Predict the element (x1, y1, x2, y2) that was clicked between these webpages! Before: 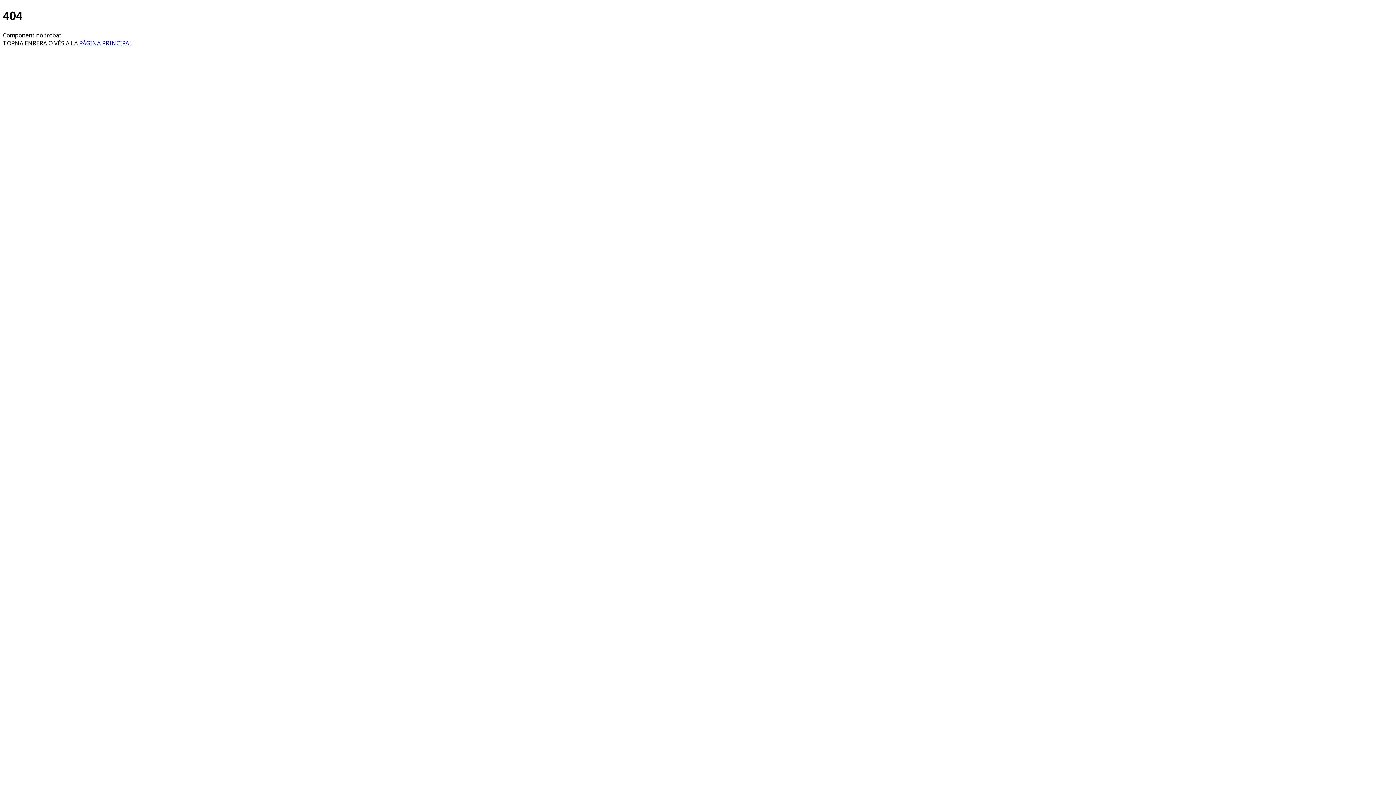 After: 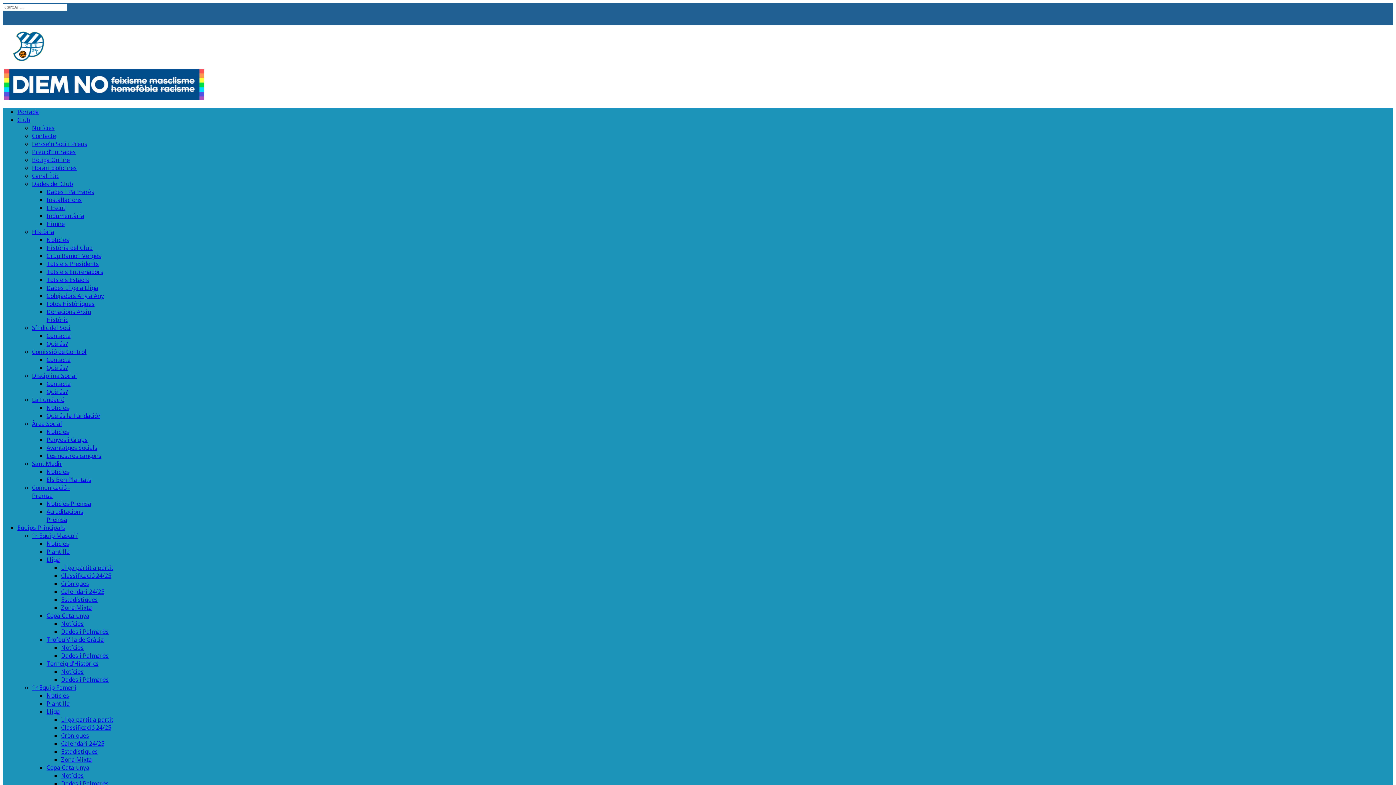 Action: bbox: (79, 39, 132, 47) label: PÀGINA PRINCIPAL